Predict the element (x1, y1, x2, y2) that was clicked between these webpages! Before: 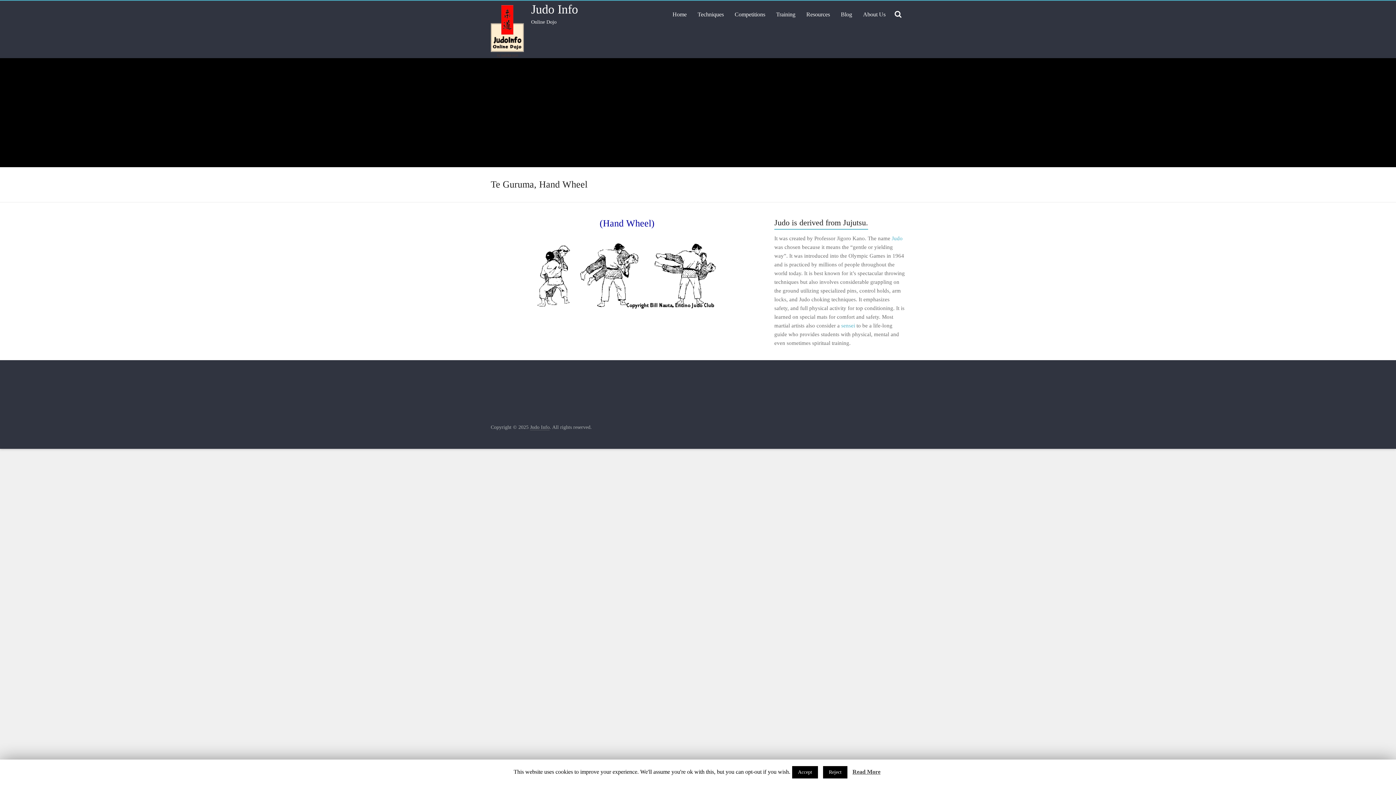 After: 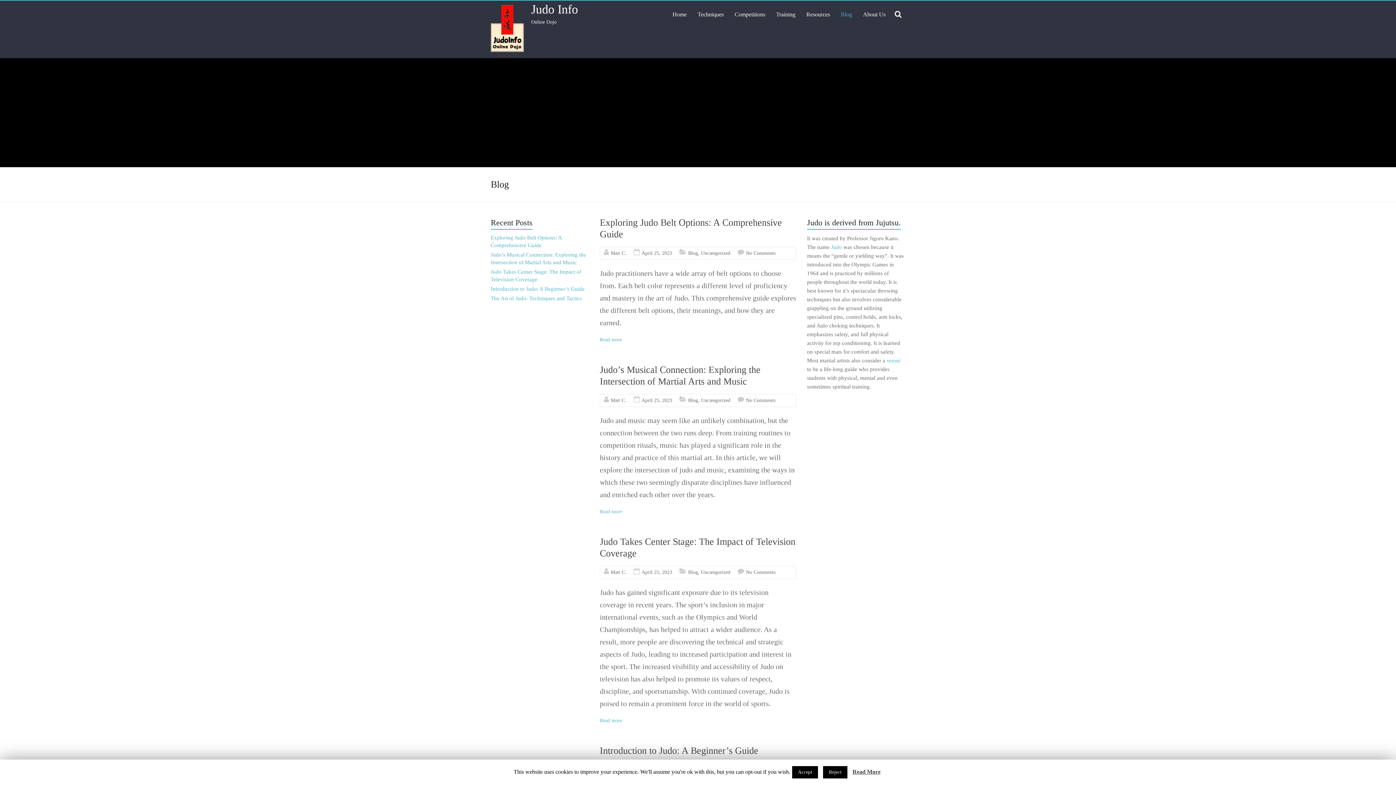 Action: bbox: (841, 0, 852, 28) label: Blog